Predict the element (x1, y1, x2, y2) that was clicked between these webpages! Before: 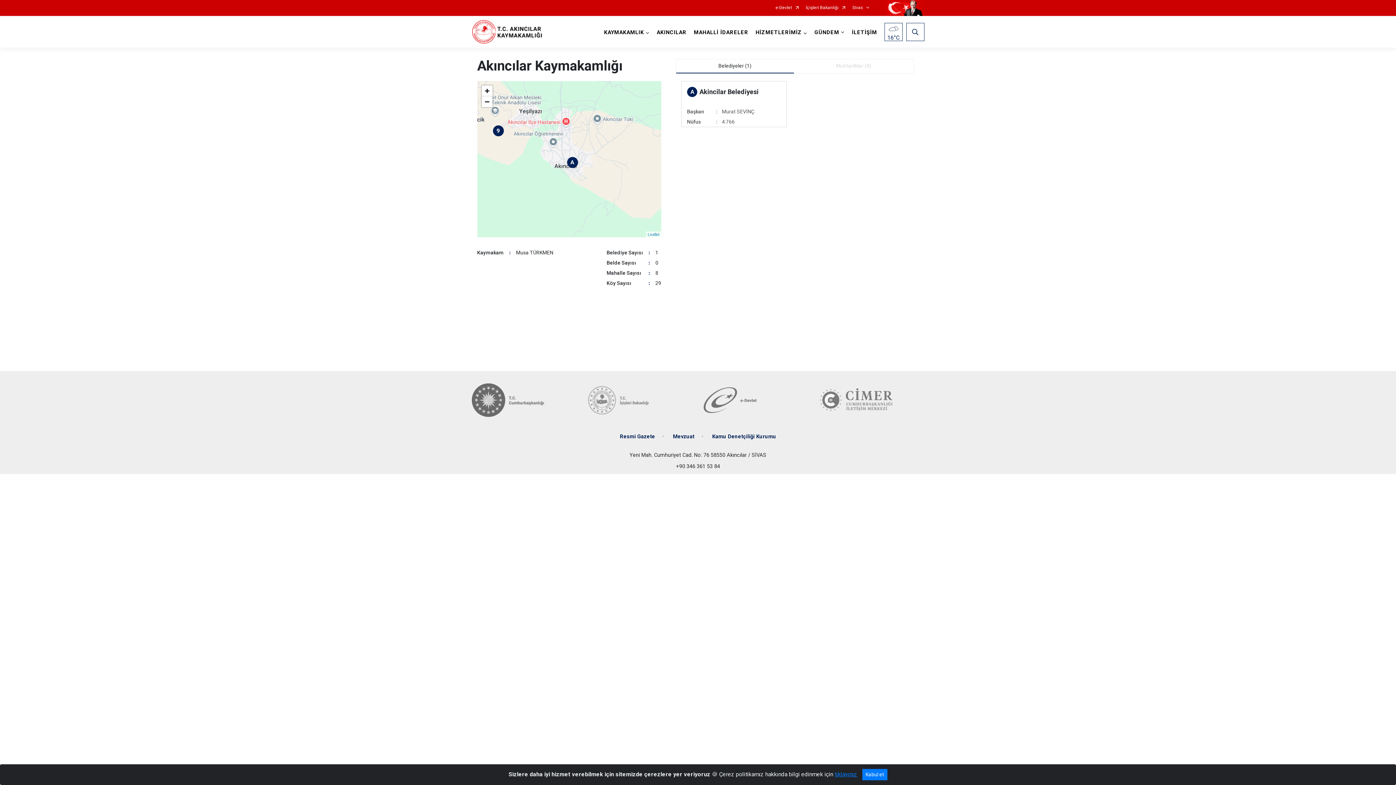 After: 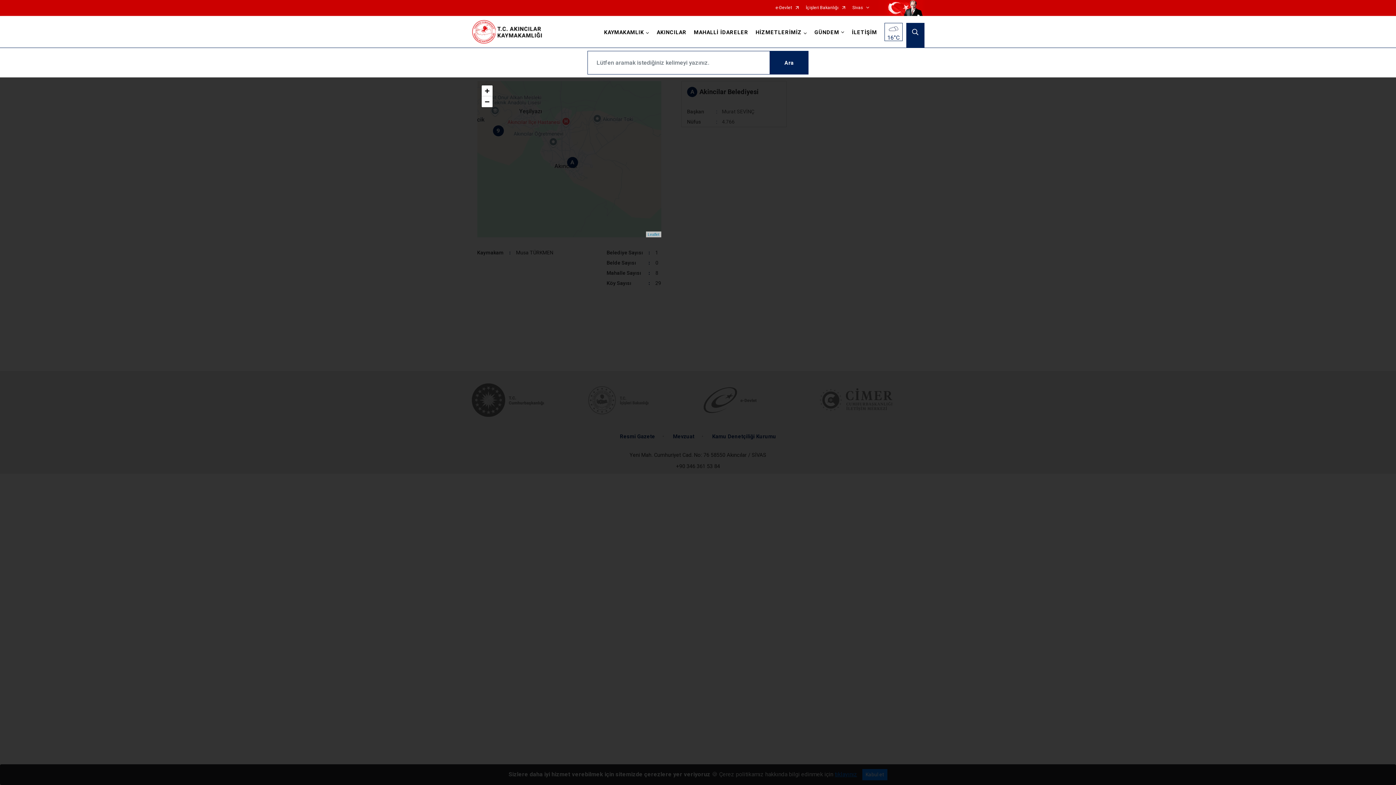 Action: bbox: (906, 22, 924, 40)